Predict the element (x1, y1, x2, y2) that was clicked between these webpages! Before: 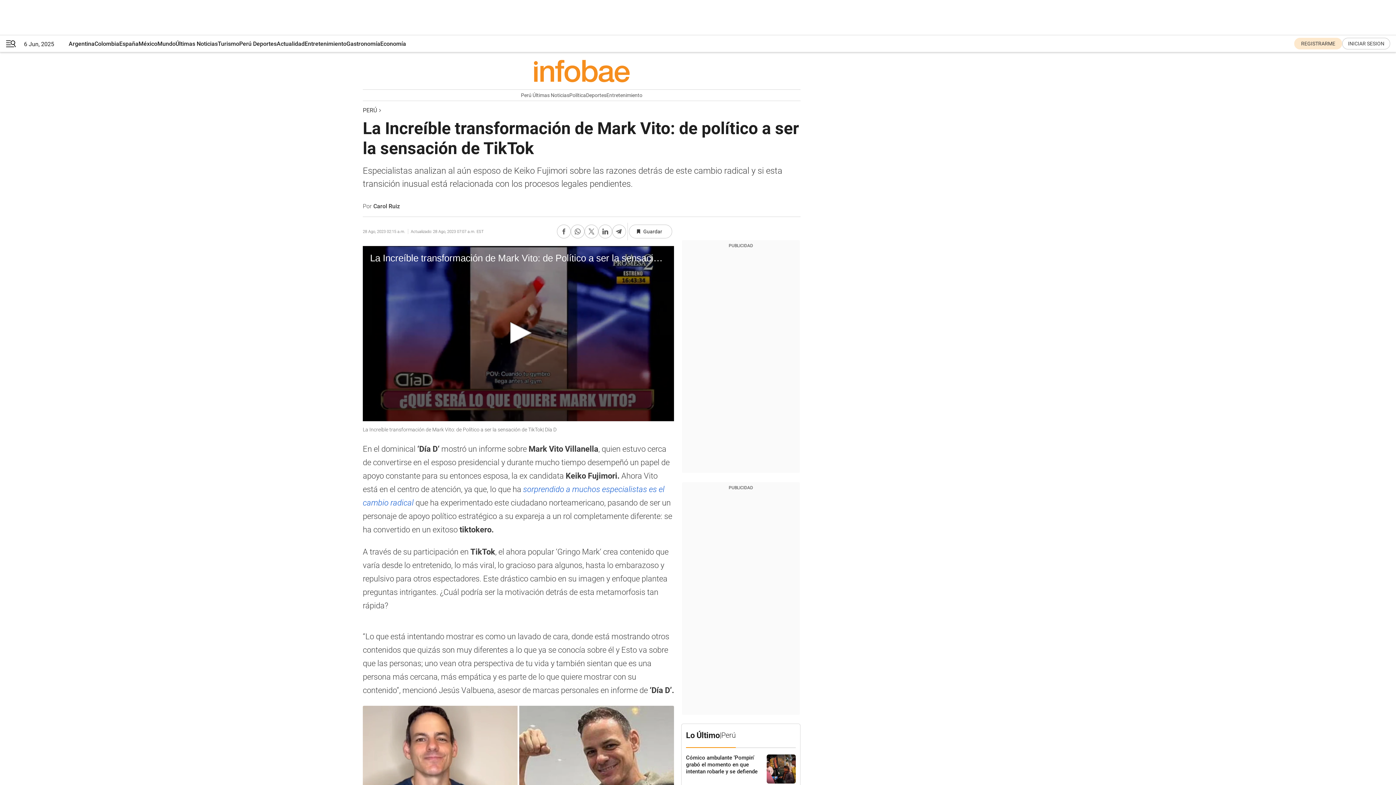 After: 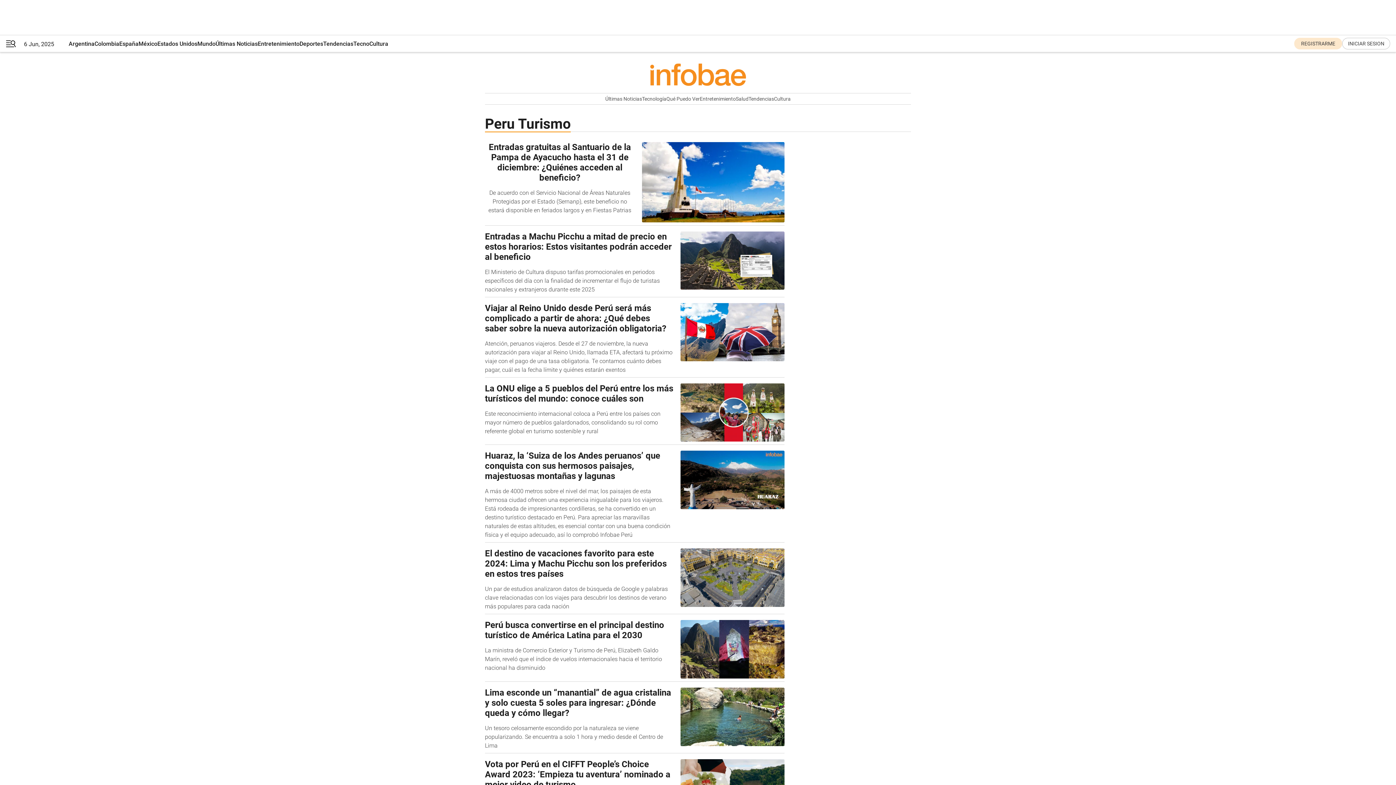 Action: label: Turismo bbox: (217, 35, 239, 52)